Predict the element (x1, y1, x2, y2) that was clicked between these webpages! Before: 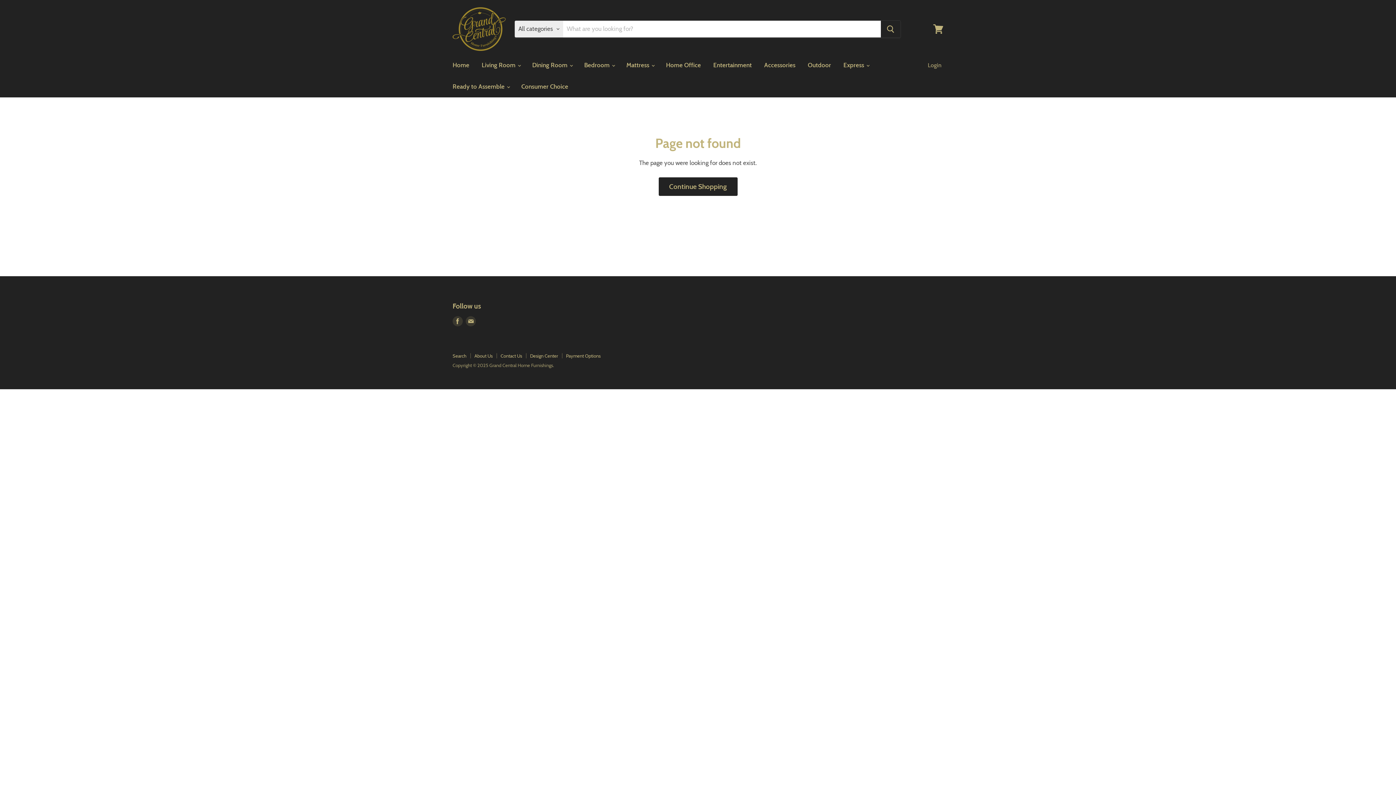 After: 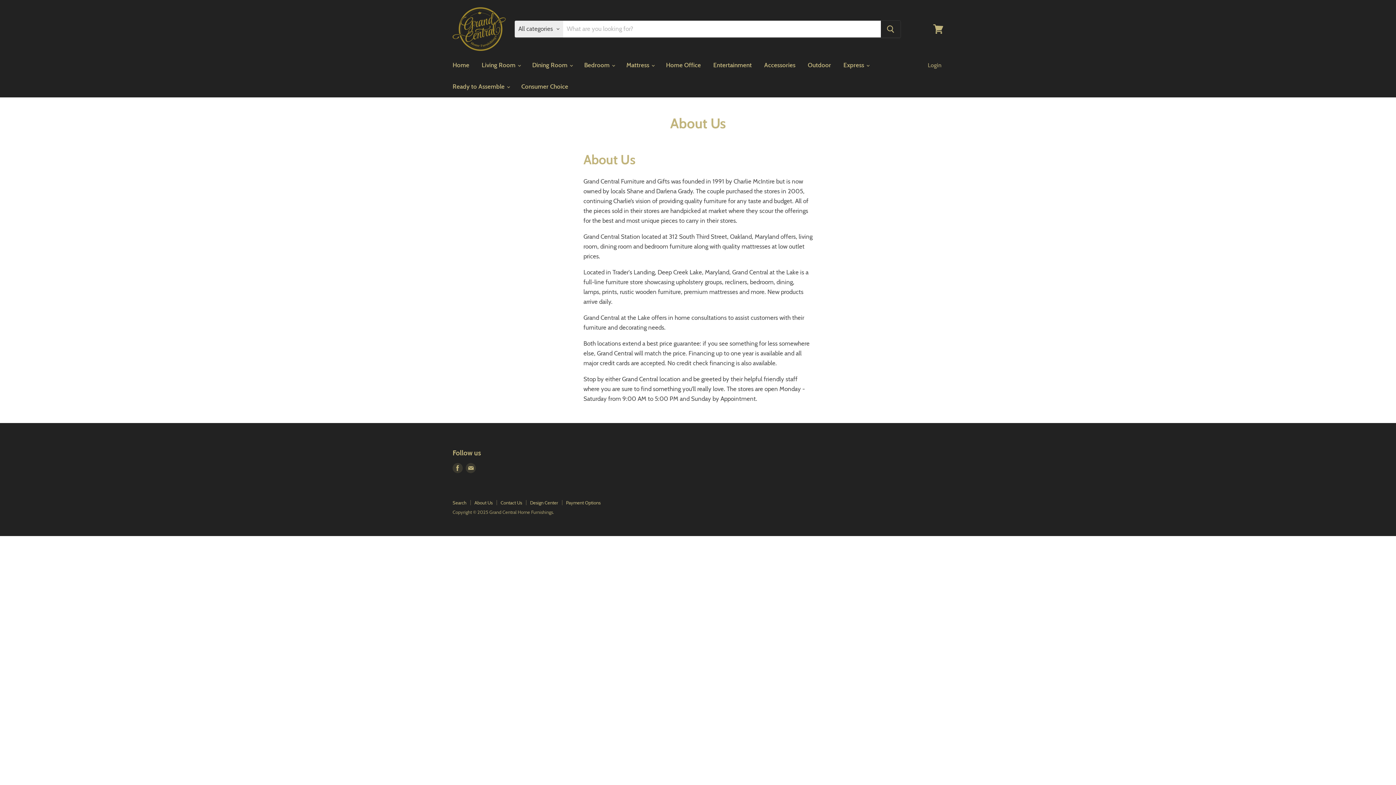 Action: bbox: (474, 353, 492, 358) label: About Us